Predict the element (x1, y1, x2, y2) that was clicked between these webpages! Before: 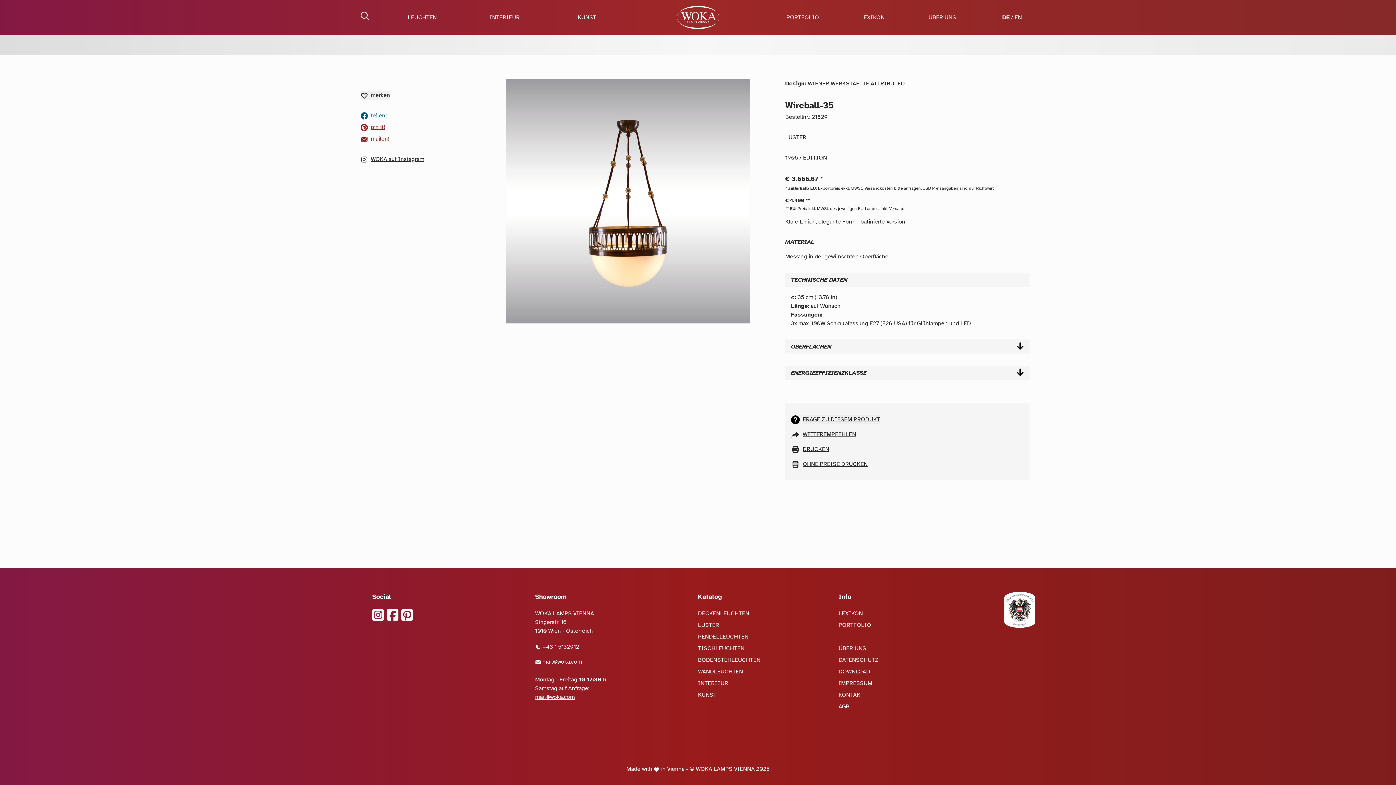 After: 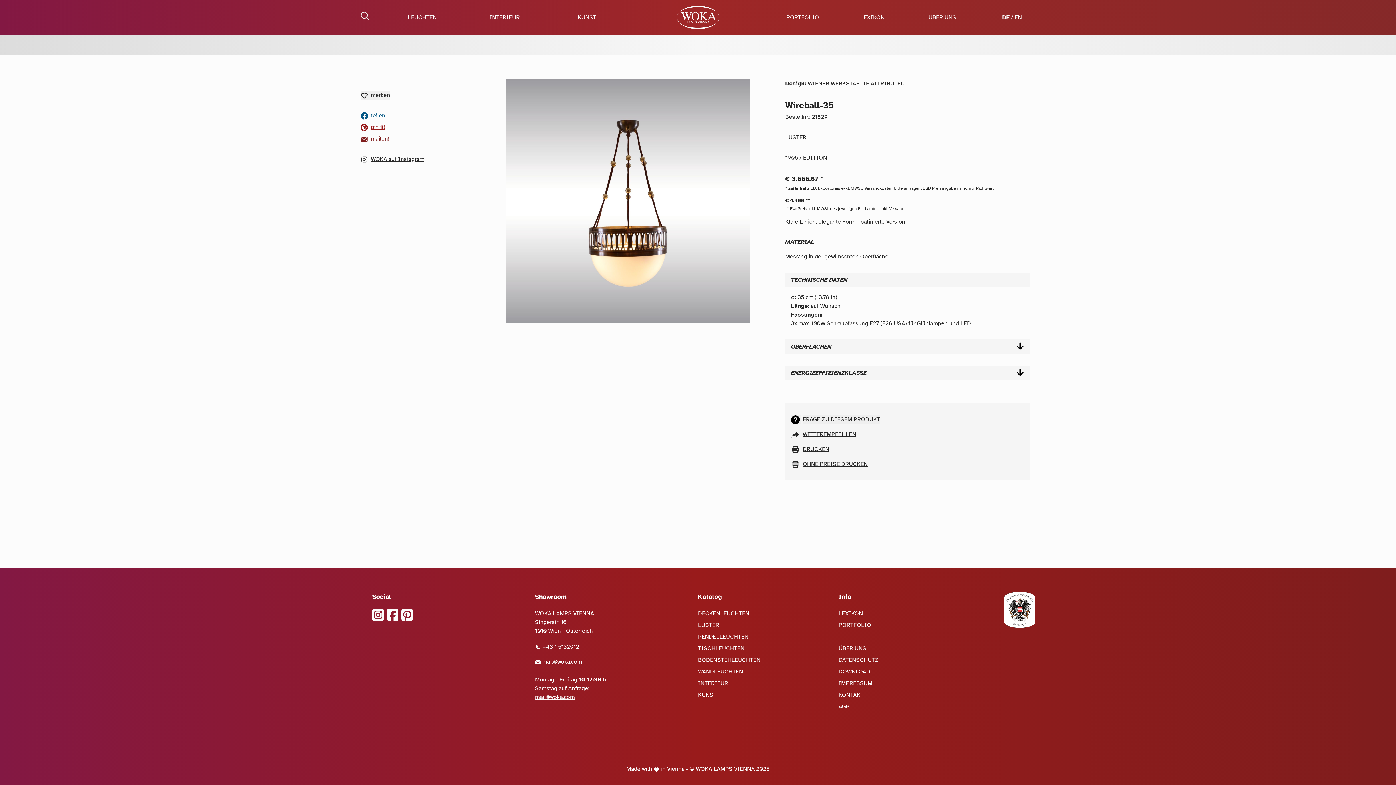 Action: label: WEITEREMPFEHLEN bbox: (802, 430, 856, 438)